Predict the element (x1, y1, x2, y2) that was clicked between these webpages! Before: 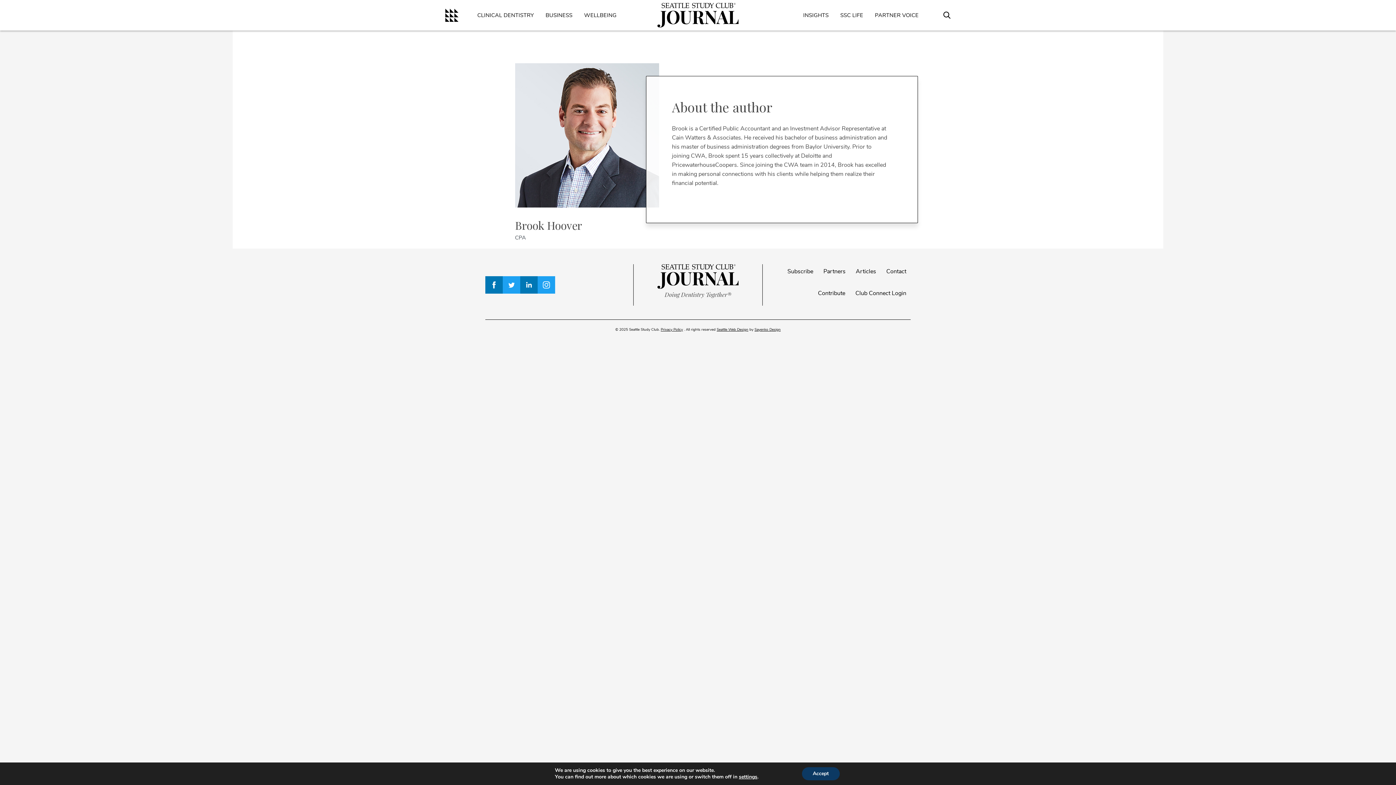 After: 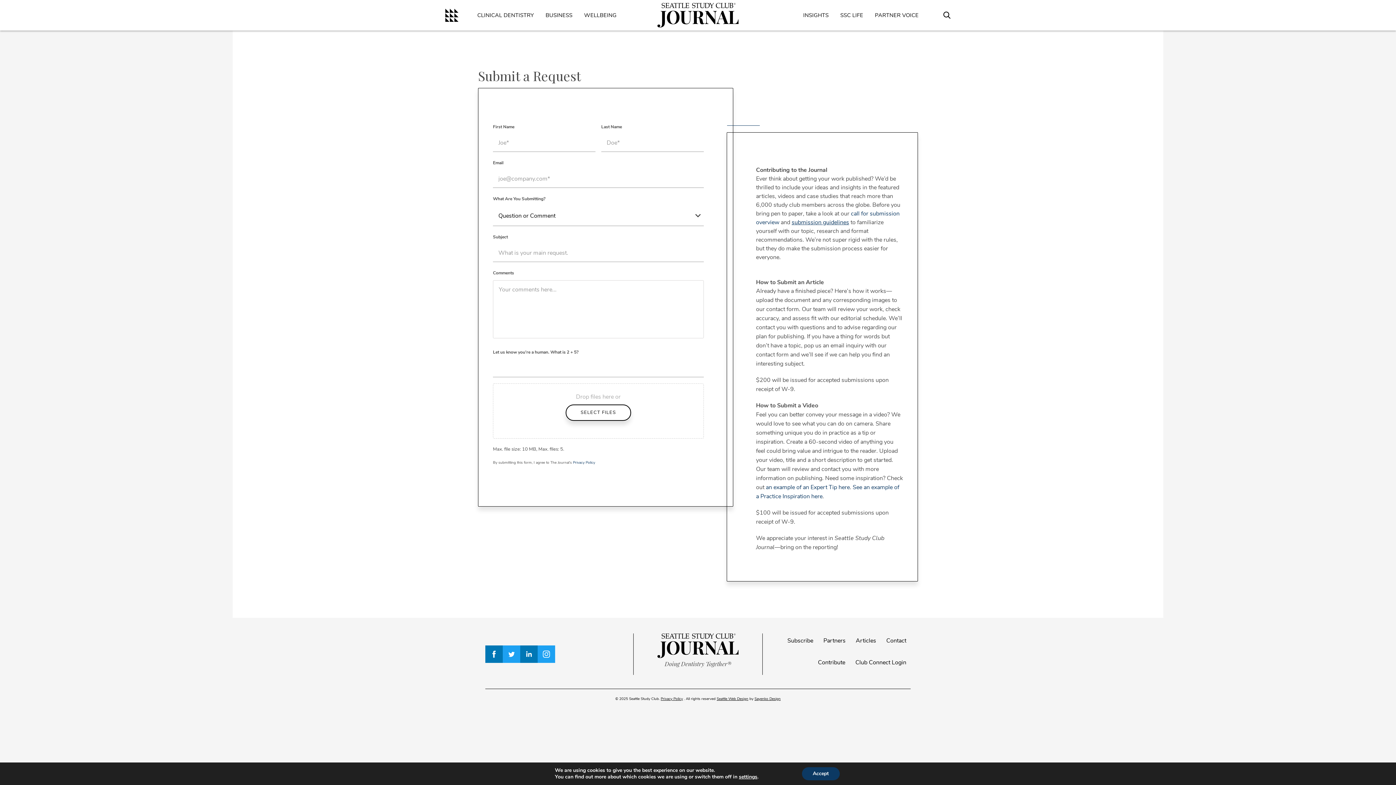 Action: label: Contact bbox: (882, 263, 910, 279)